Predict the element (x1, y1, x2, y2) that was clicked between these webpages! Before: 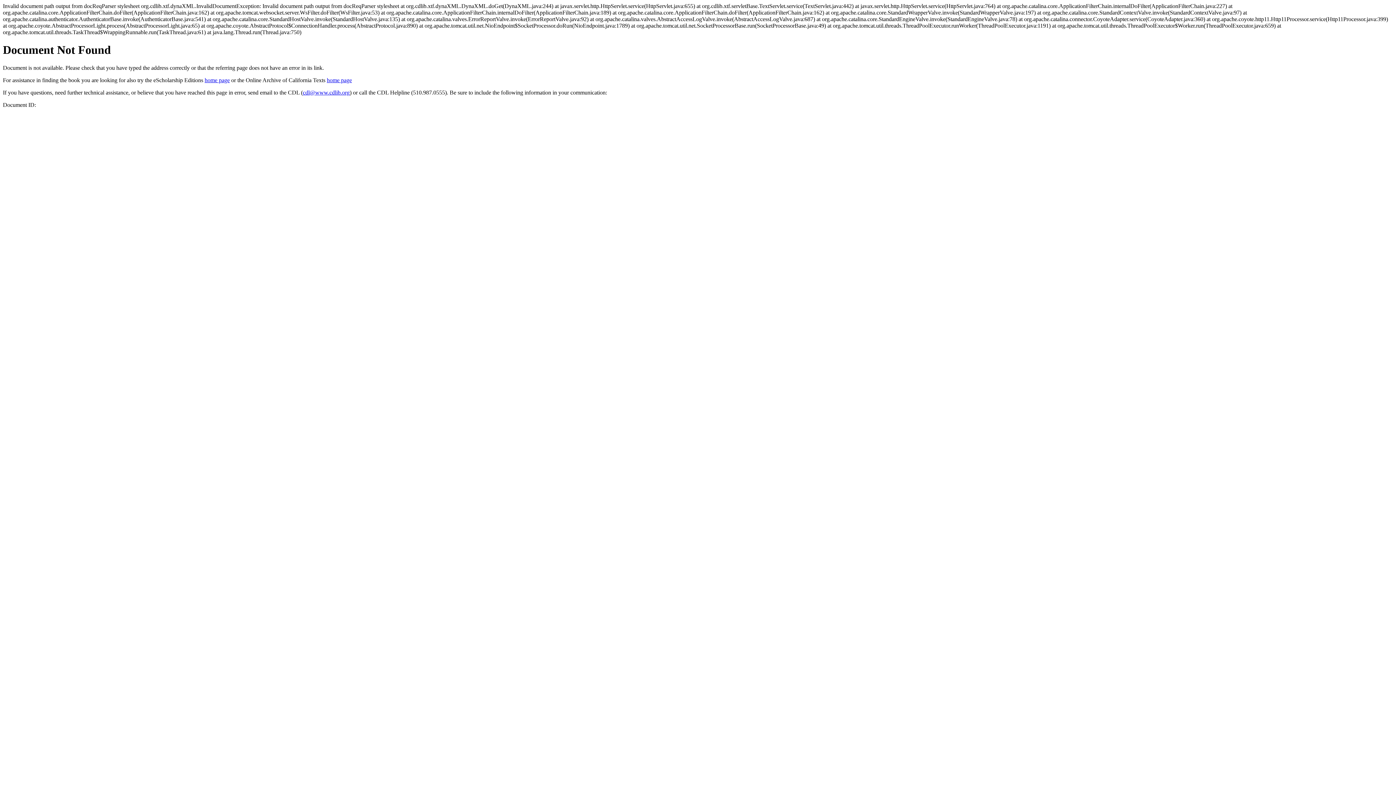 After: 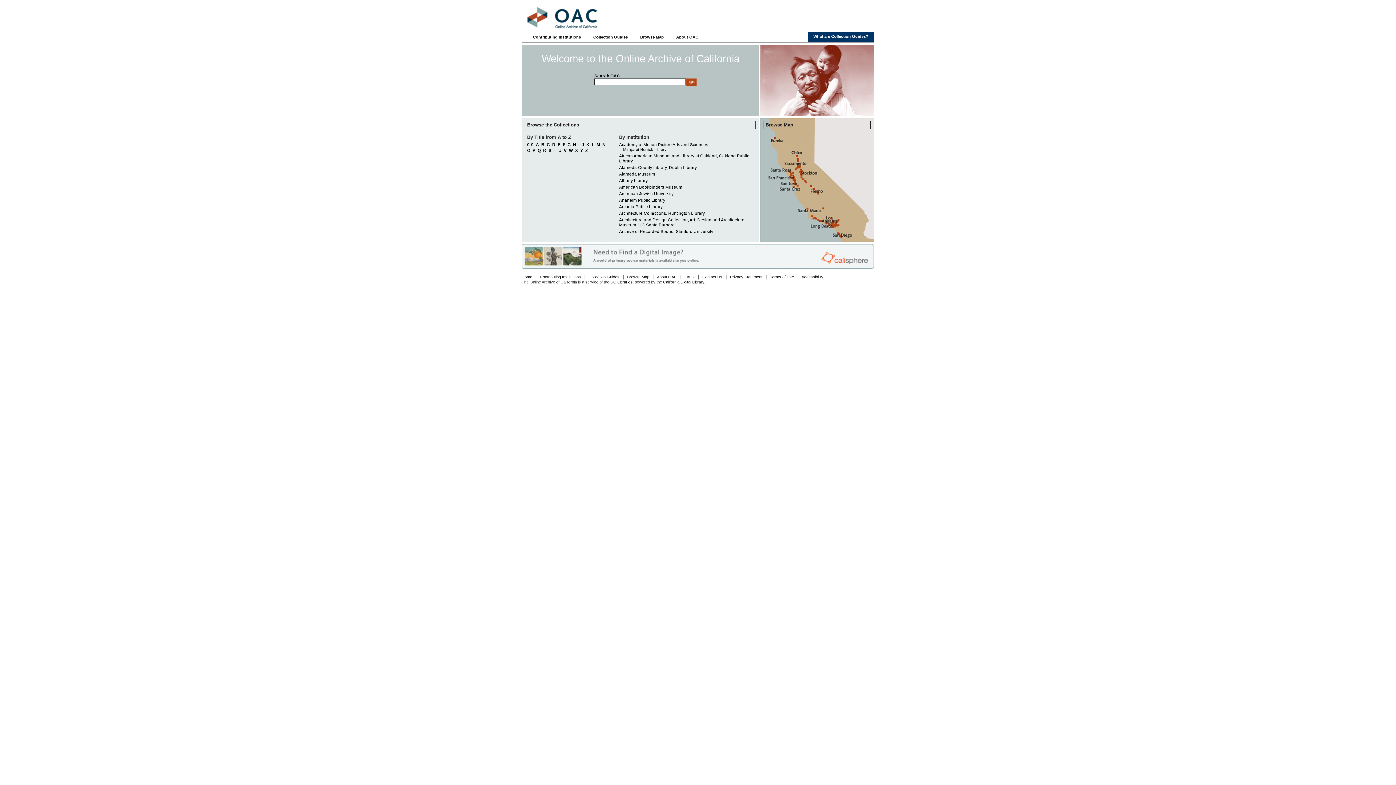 Action: bbox: (326, 77, 352, 83) label: home page